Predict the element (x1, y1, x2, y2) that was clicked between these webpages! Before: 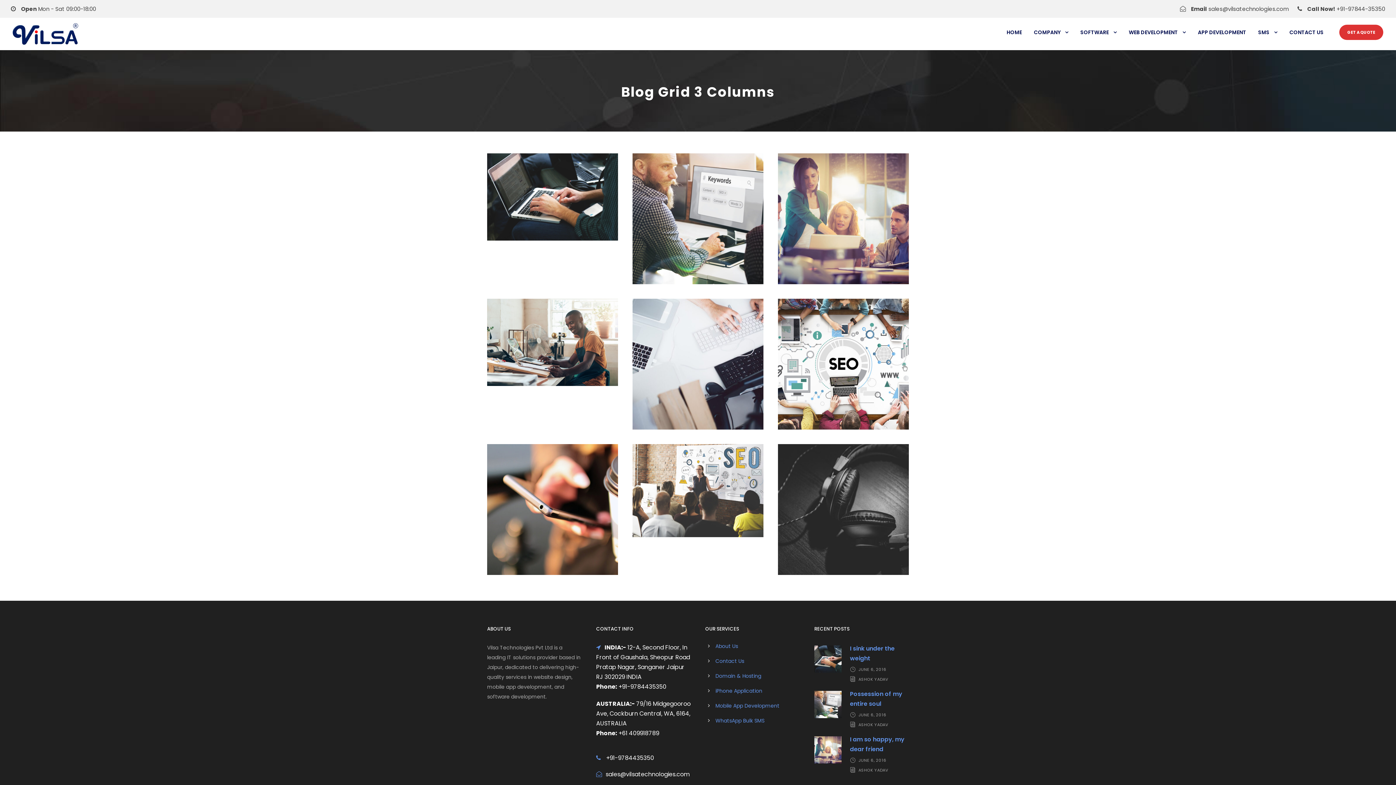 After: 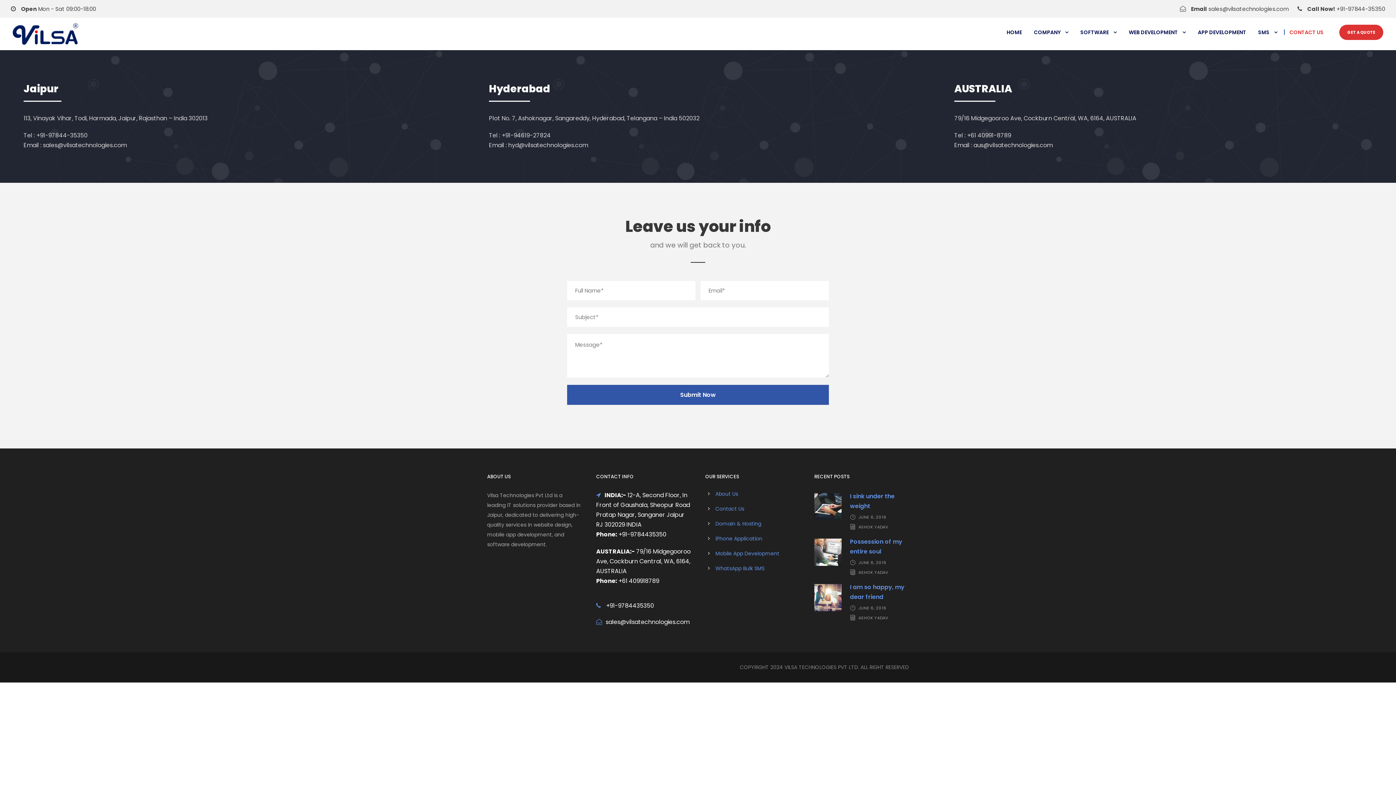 Action: label: CONTACT US bbox: (1284, 28, 1324, 46)